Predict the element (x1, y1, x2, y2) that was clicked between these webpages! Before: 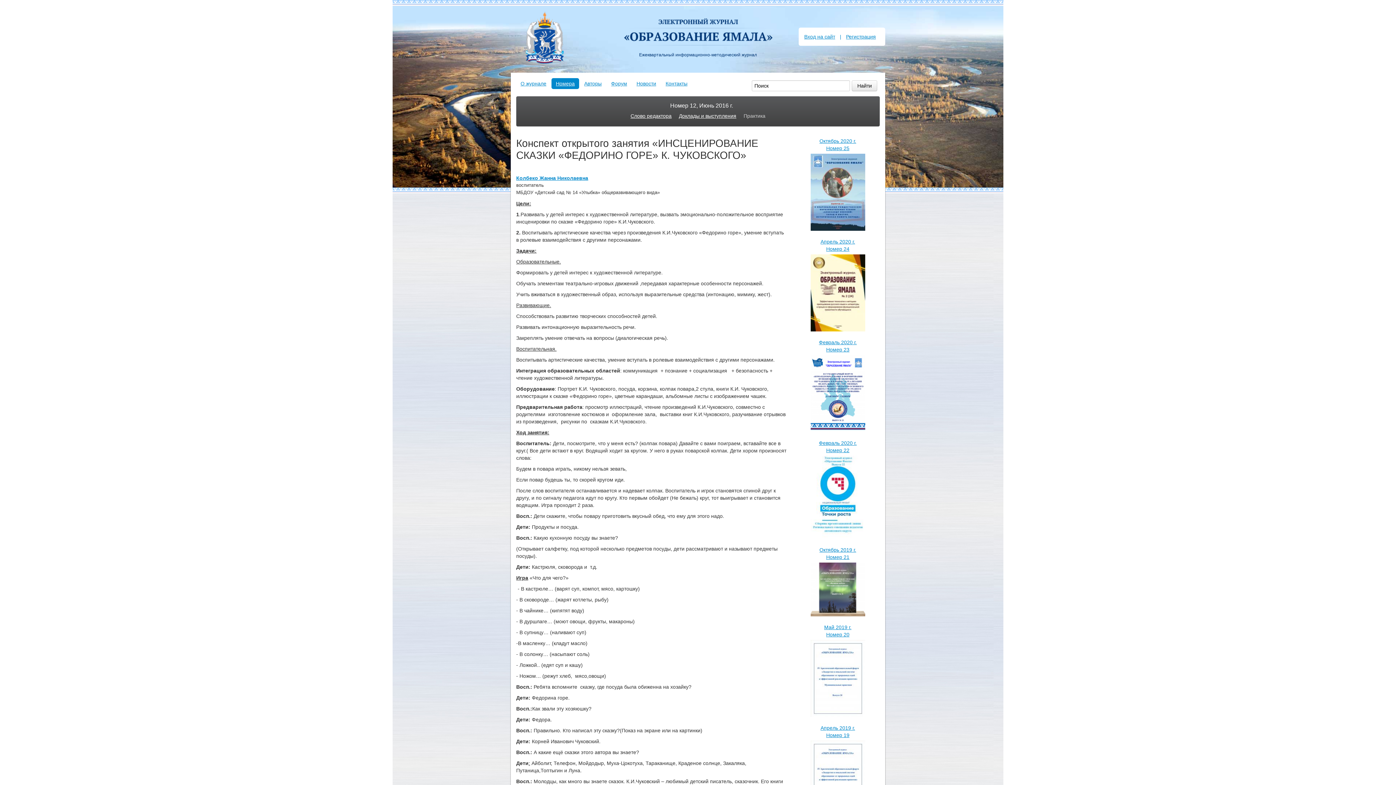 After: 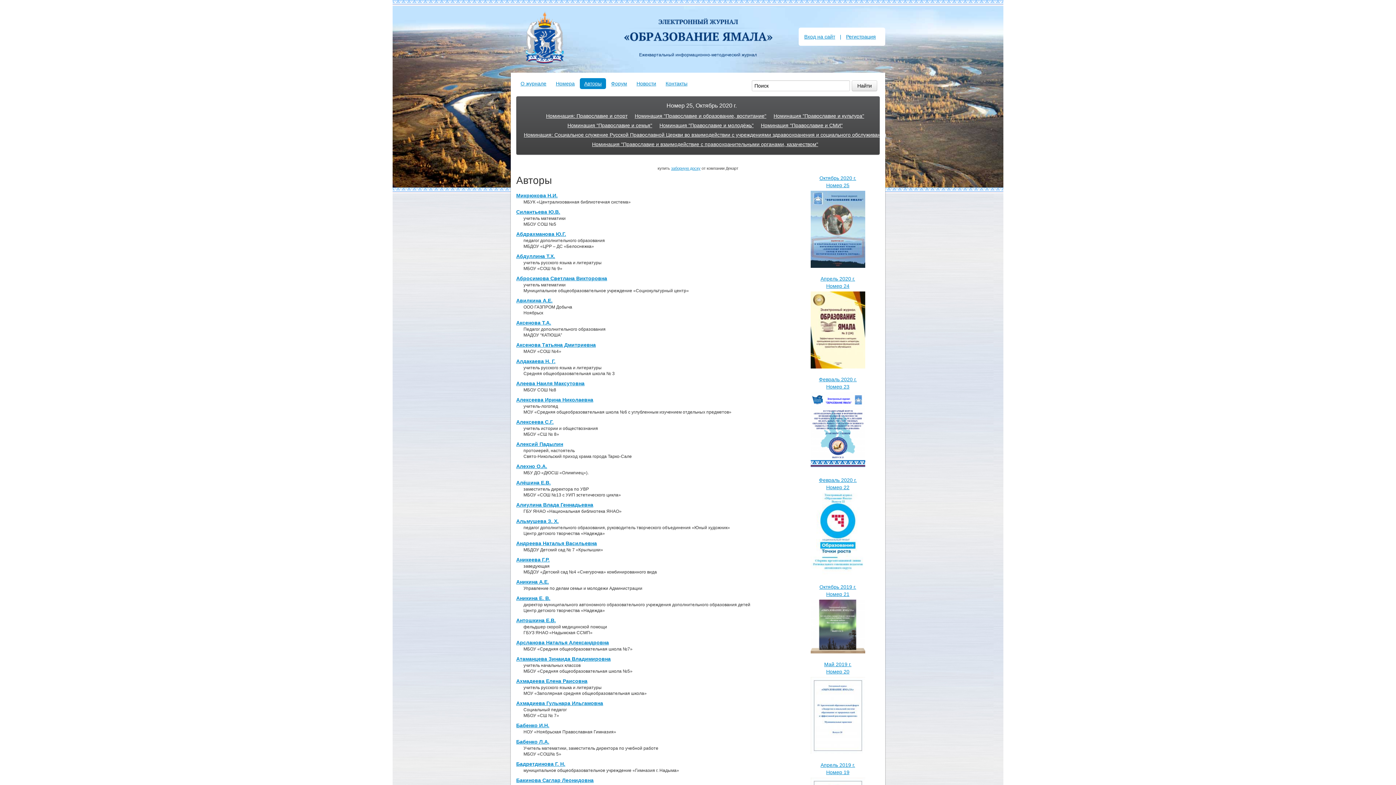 Action: label: Авторы bbox: (580, 78, 606, 89)